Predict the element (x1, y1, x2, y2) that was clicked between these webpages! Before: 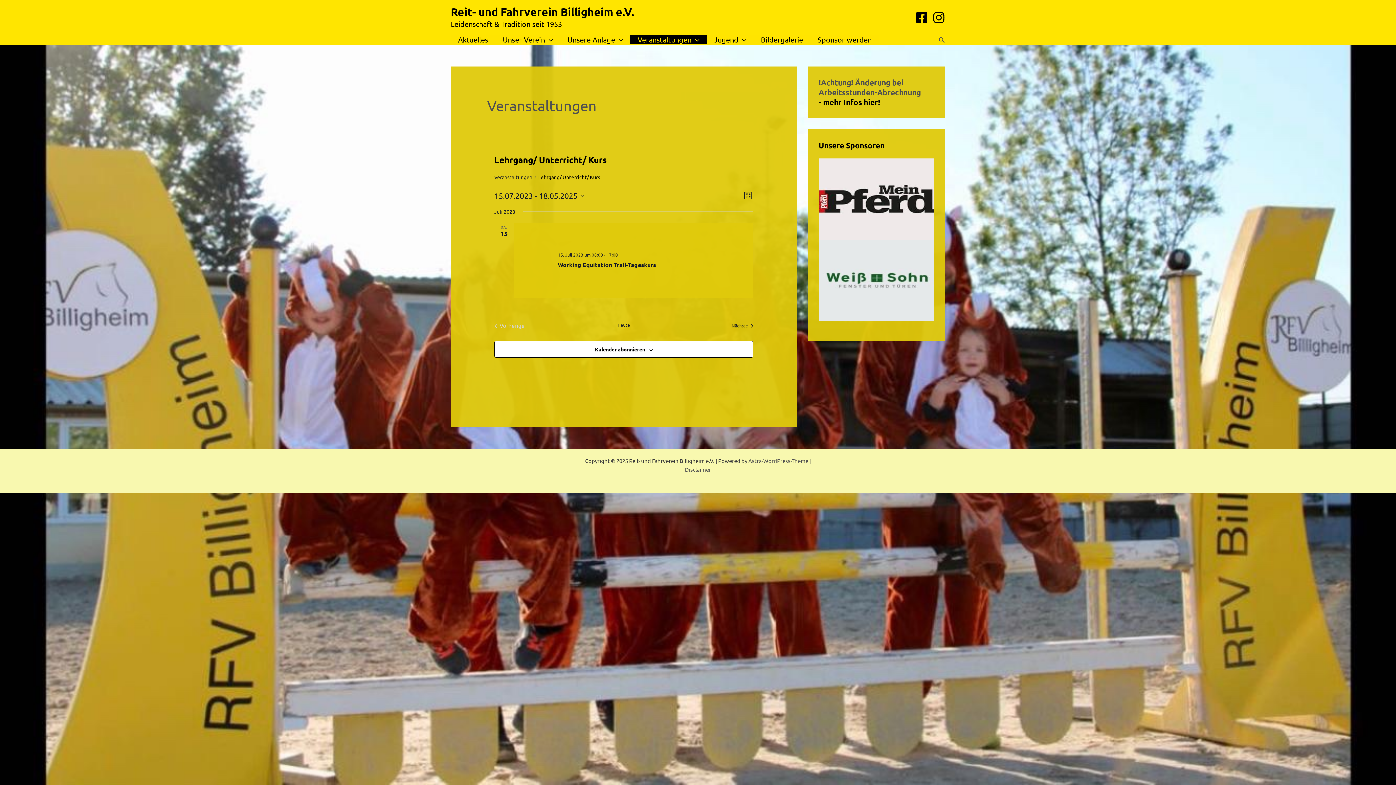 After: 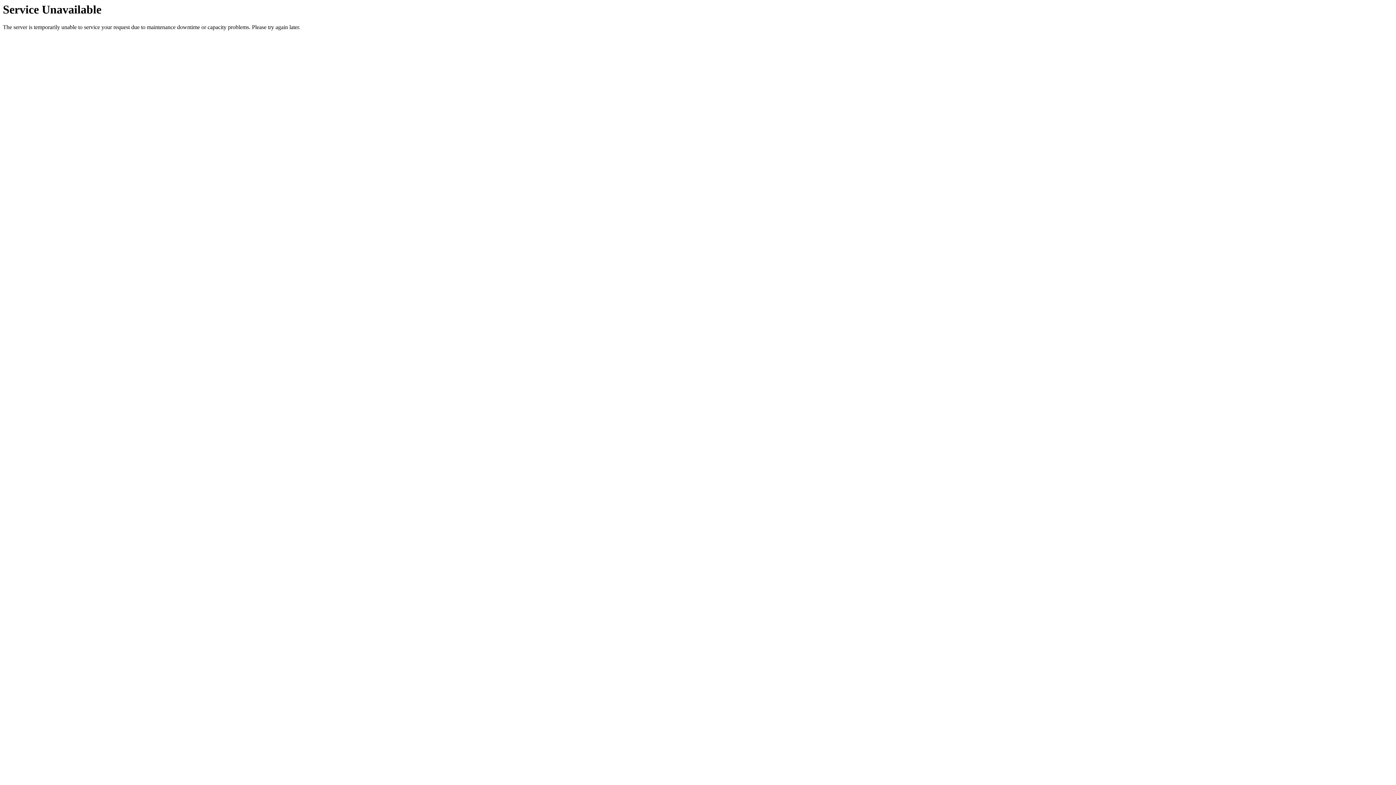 Action: label: Reit- und Fahrverein Billigheim e.V. bbox: (450, 5, 634, 18)